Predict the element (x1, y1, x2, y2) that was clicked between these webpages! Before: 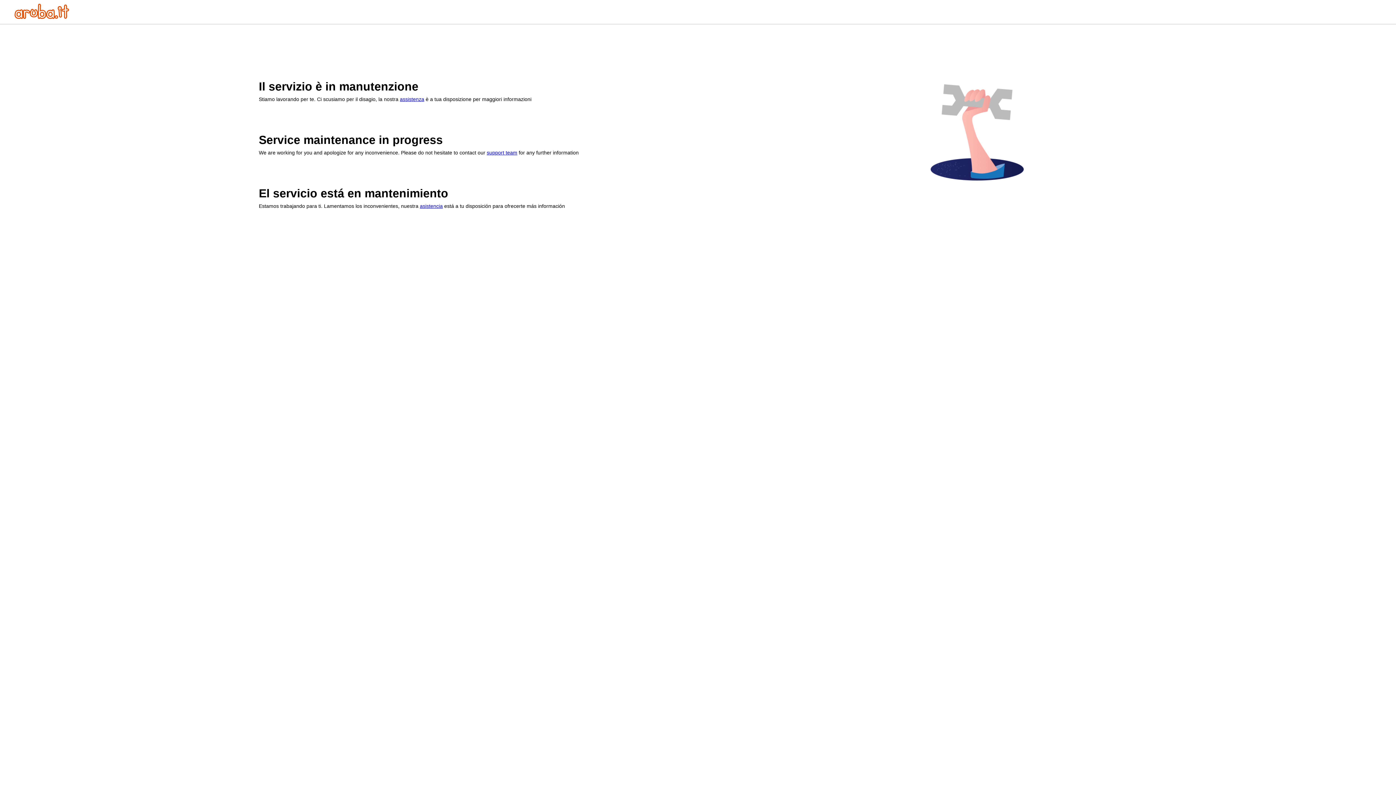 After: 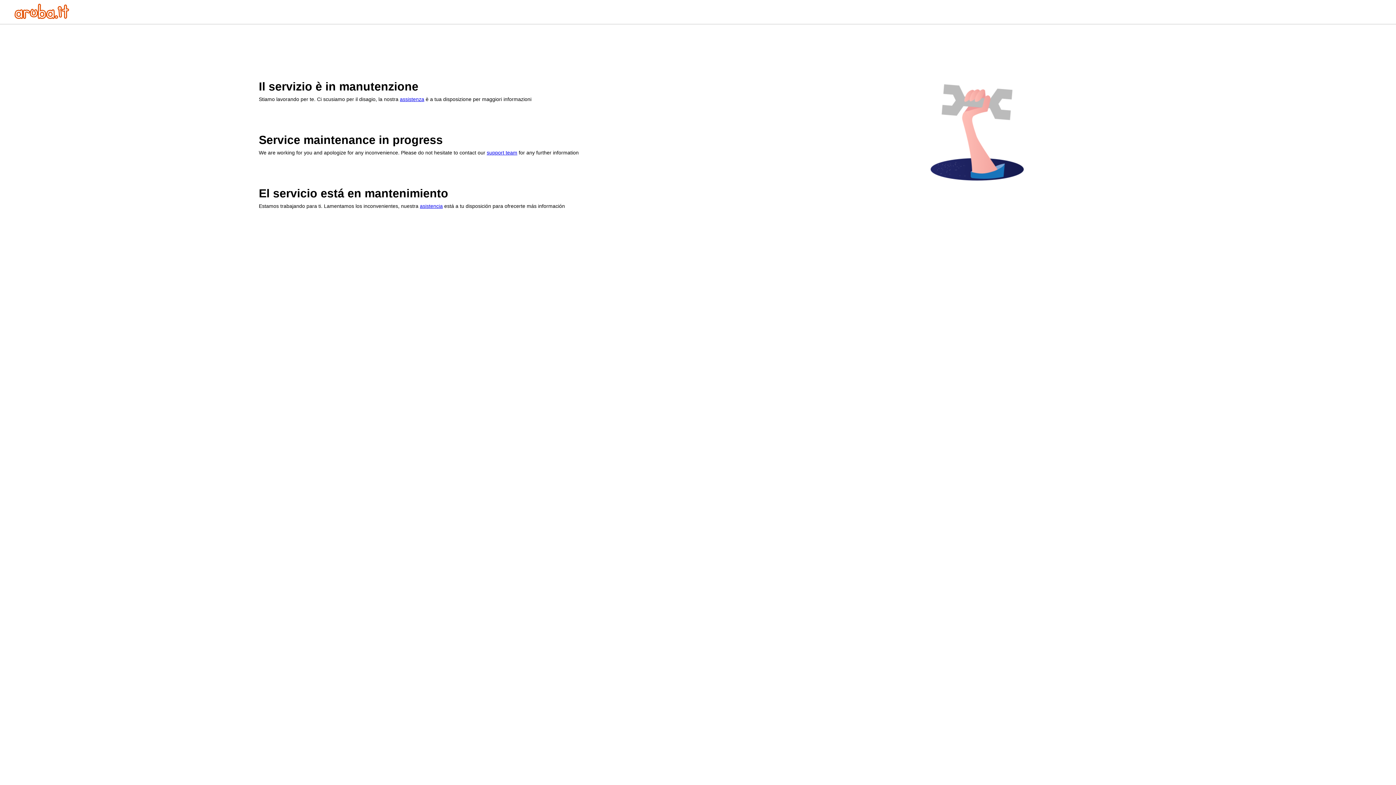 Action: bbox: (486, 149, 517, 155) label: support team